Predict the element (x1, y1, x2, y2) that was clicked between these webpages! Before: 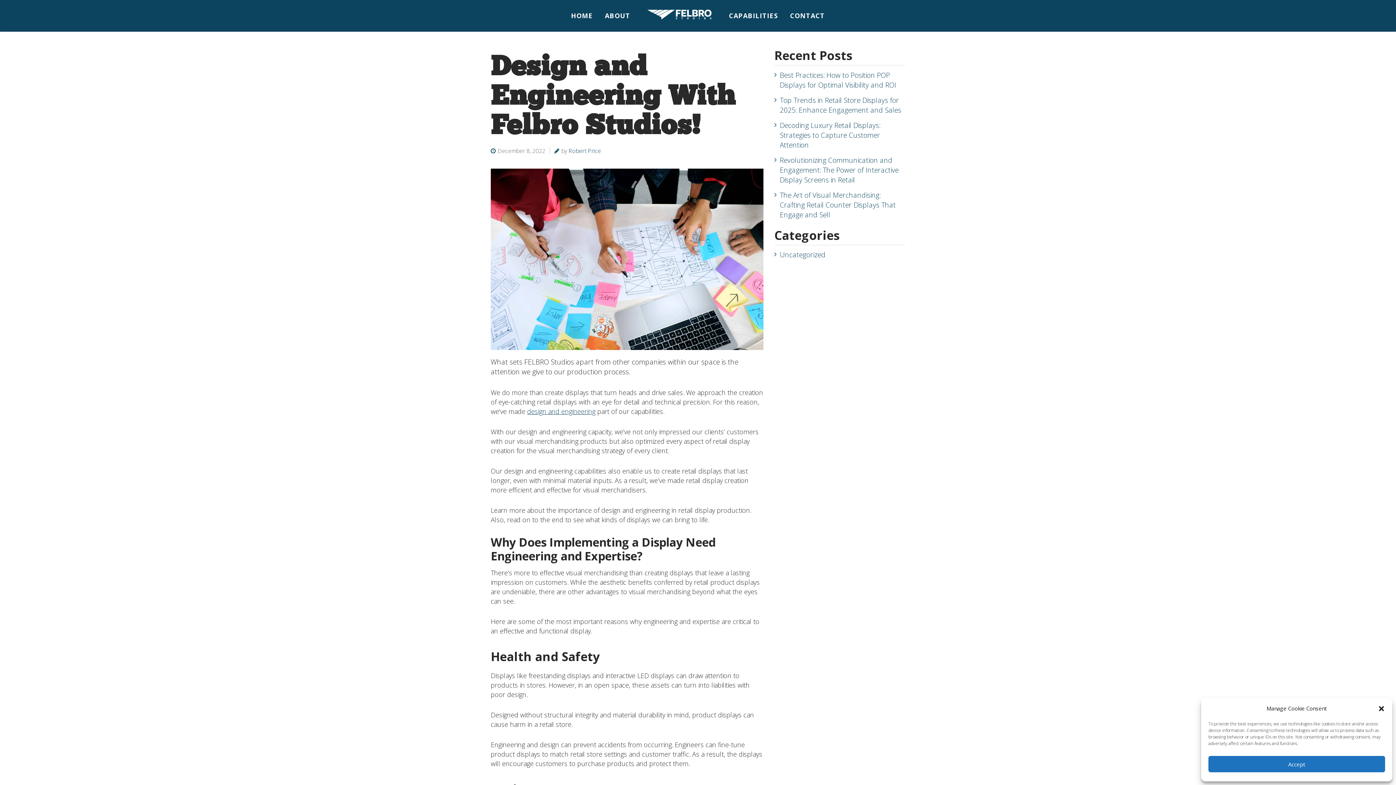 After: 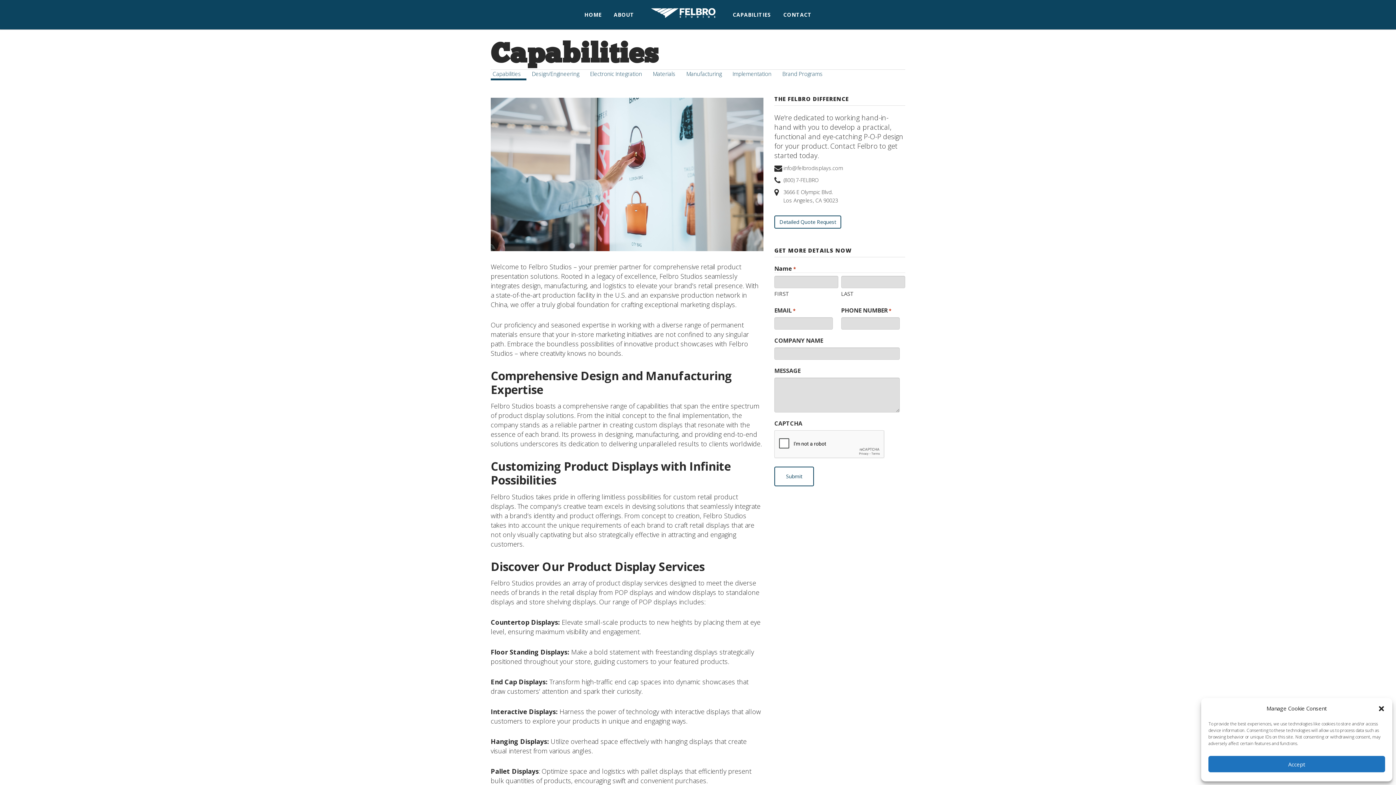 Action: label: CAPABILITIES bbox: (723, 0, 783, 31)